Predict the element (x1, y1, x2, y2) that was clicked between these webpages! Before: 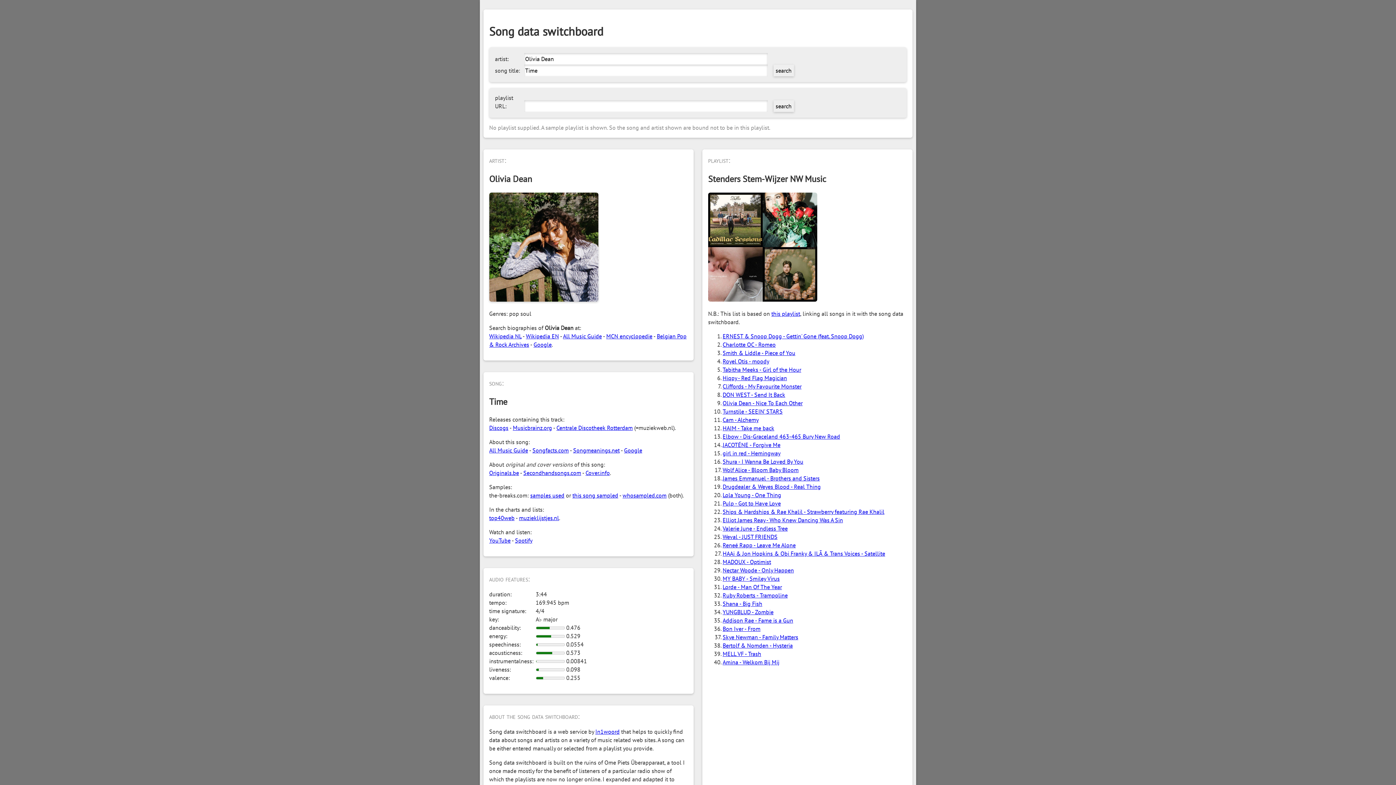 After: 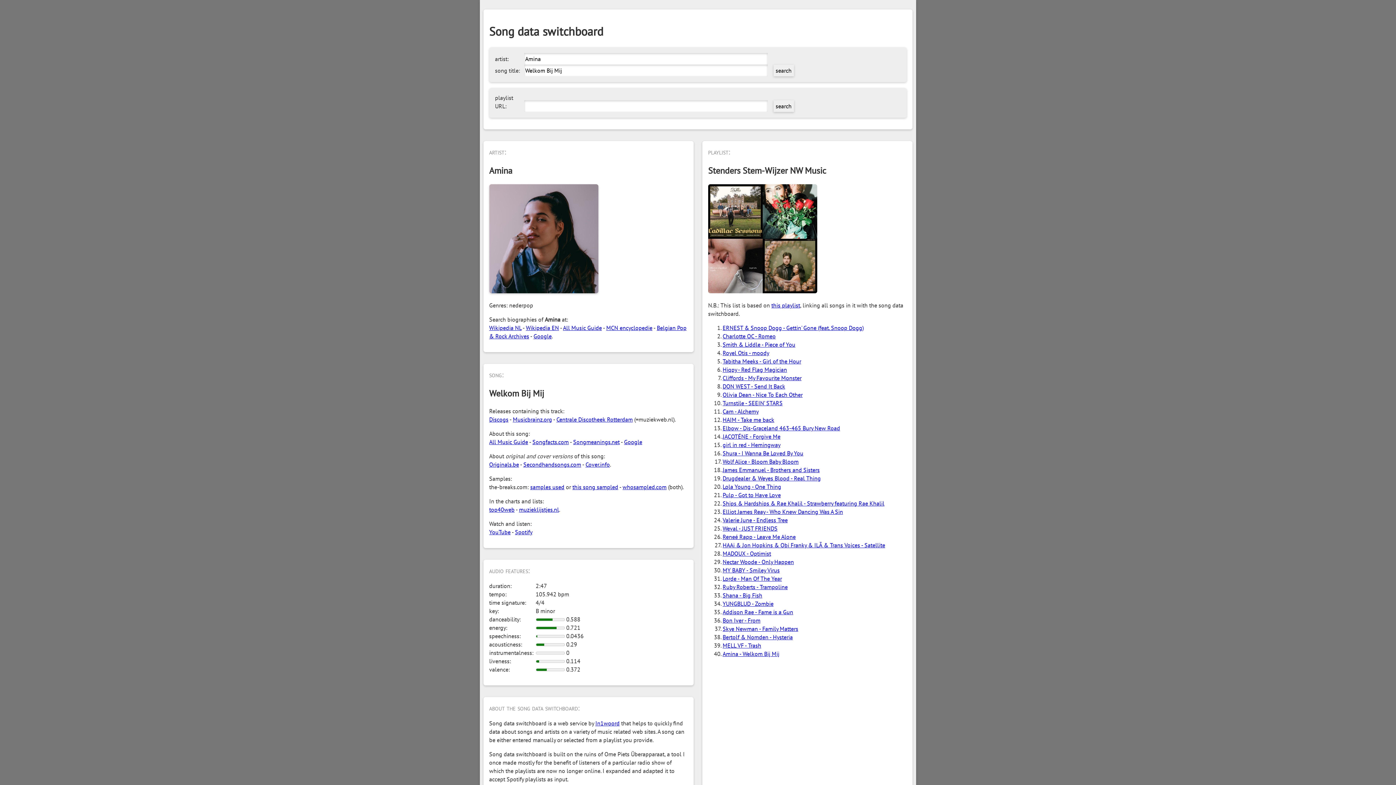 Action: label: Amina - Welkom Bij Mij bbox: (722, 659, 779, 666)